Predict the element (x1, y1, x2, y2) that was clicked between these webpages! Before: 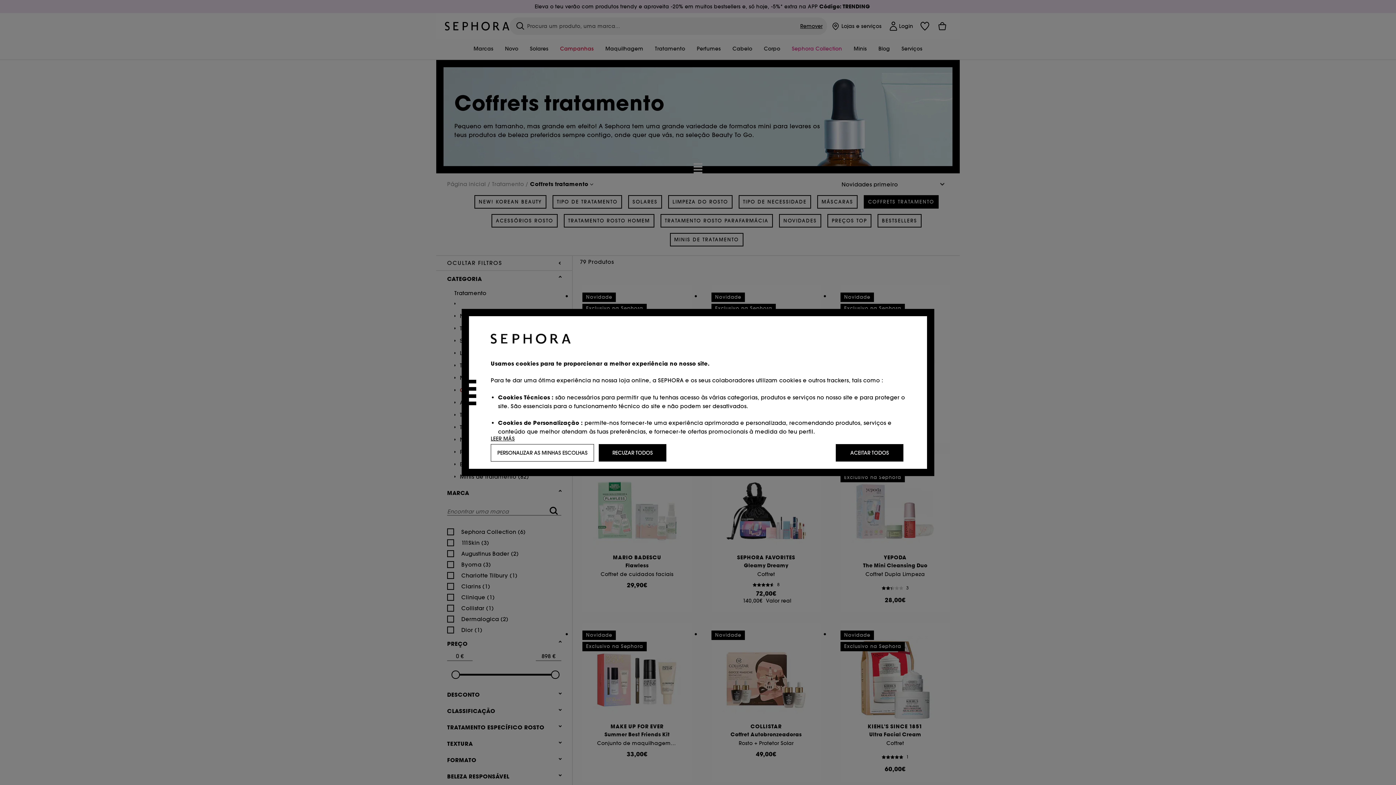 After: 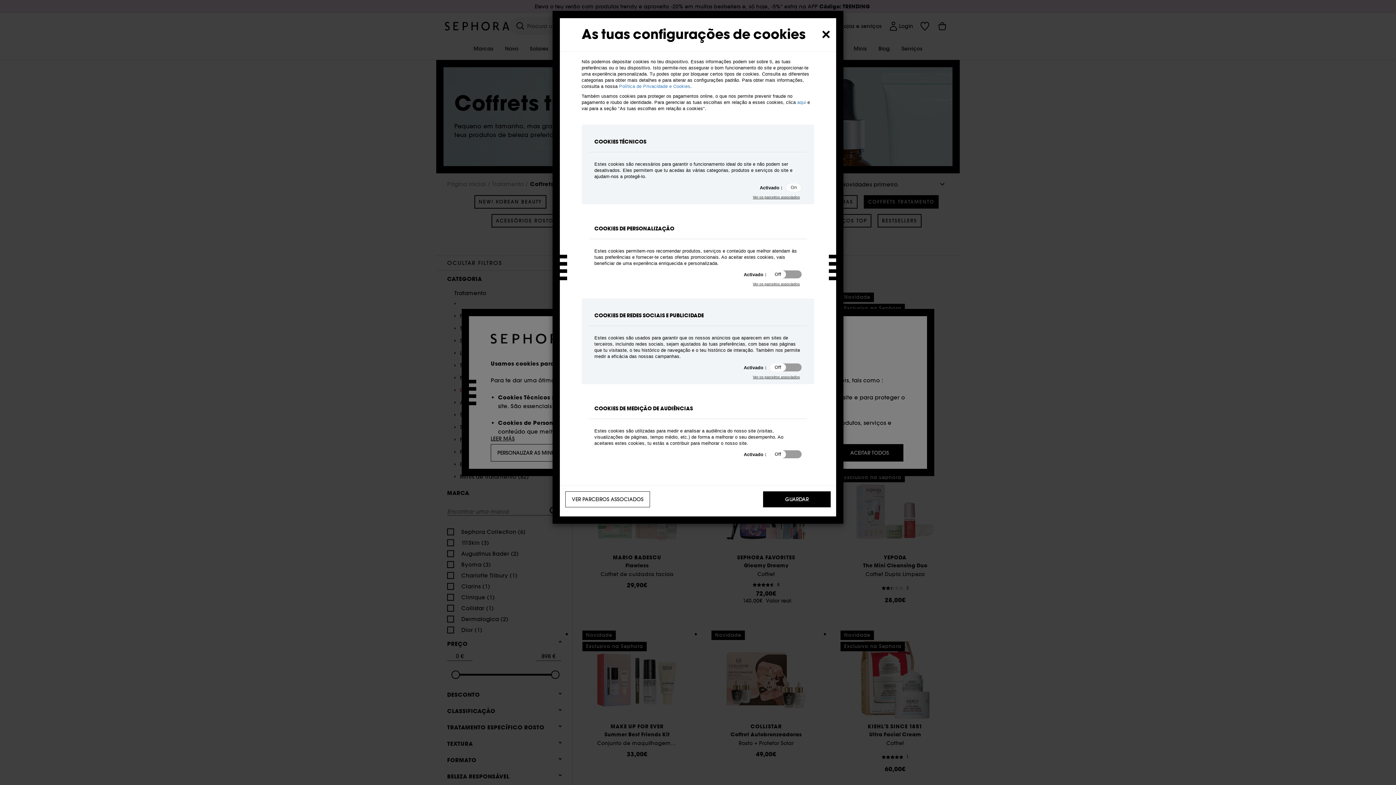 Action: label: PERSONALIZAR AS MINHAS ESCOLHAS bbox: (490, 444, 594, 461)